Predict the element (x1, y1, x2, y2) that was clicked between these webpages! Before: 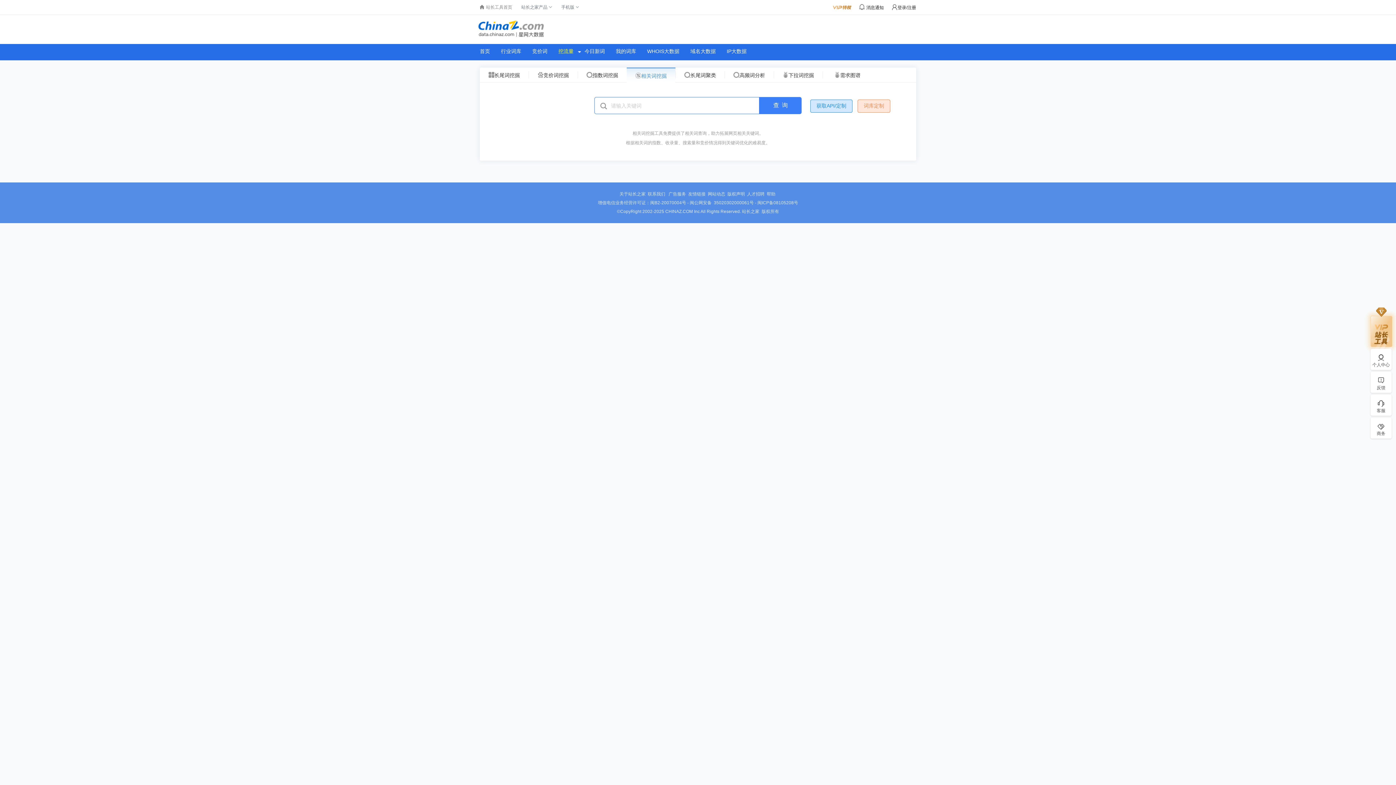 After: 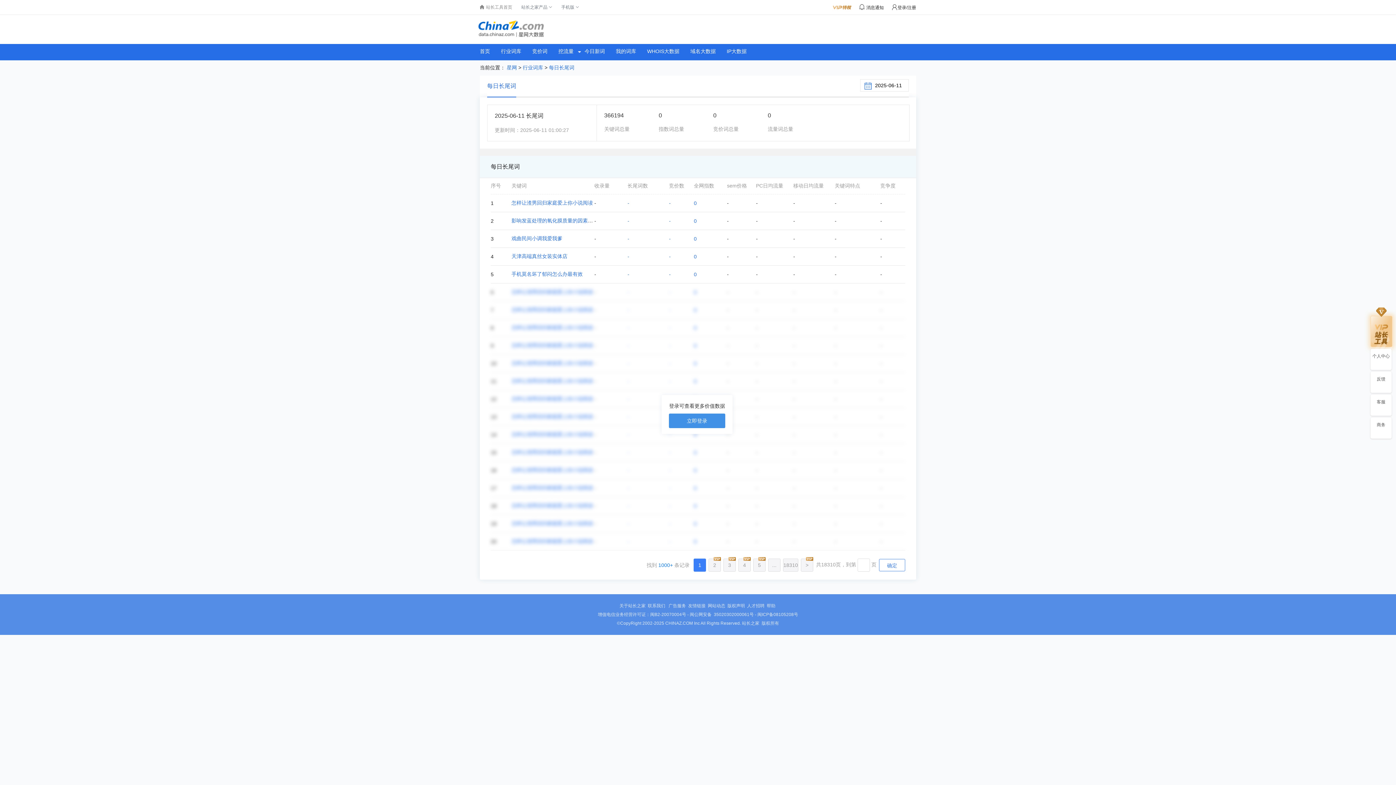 Action: bbox: (579, 48, 610, 54) label: 今日新词